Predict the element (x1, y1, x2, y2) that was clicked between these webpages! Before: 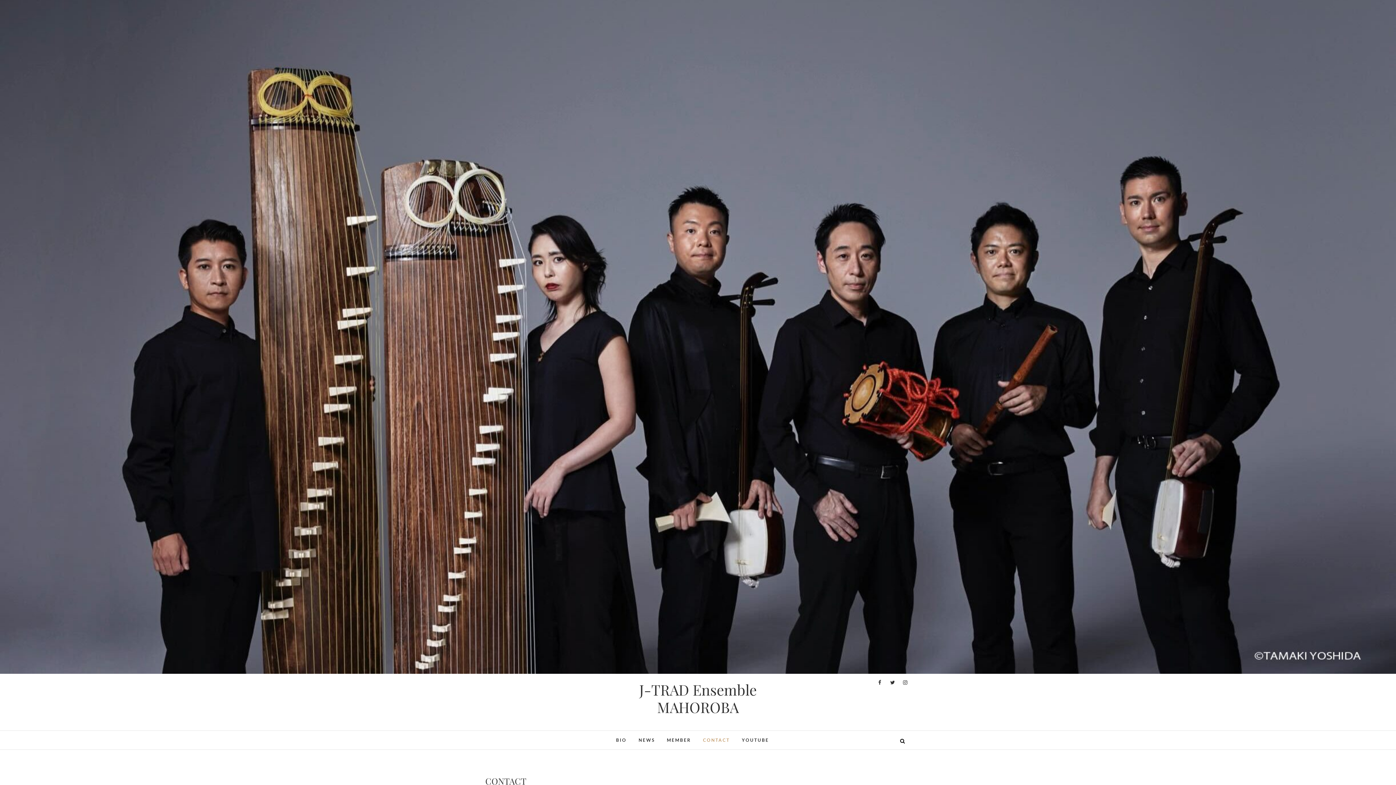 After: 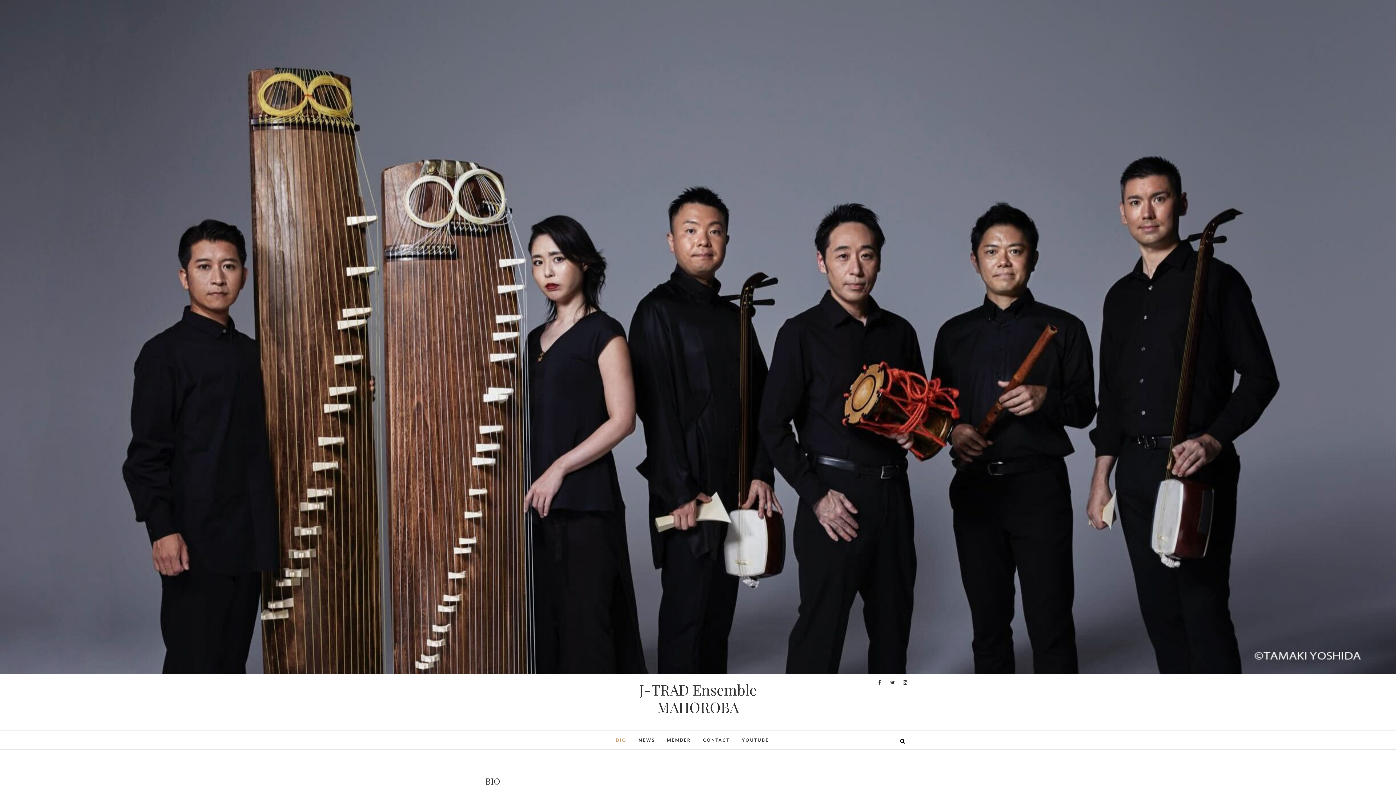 Action: label: BIO bbox: (610, 731, 632, 749)